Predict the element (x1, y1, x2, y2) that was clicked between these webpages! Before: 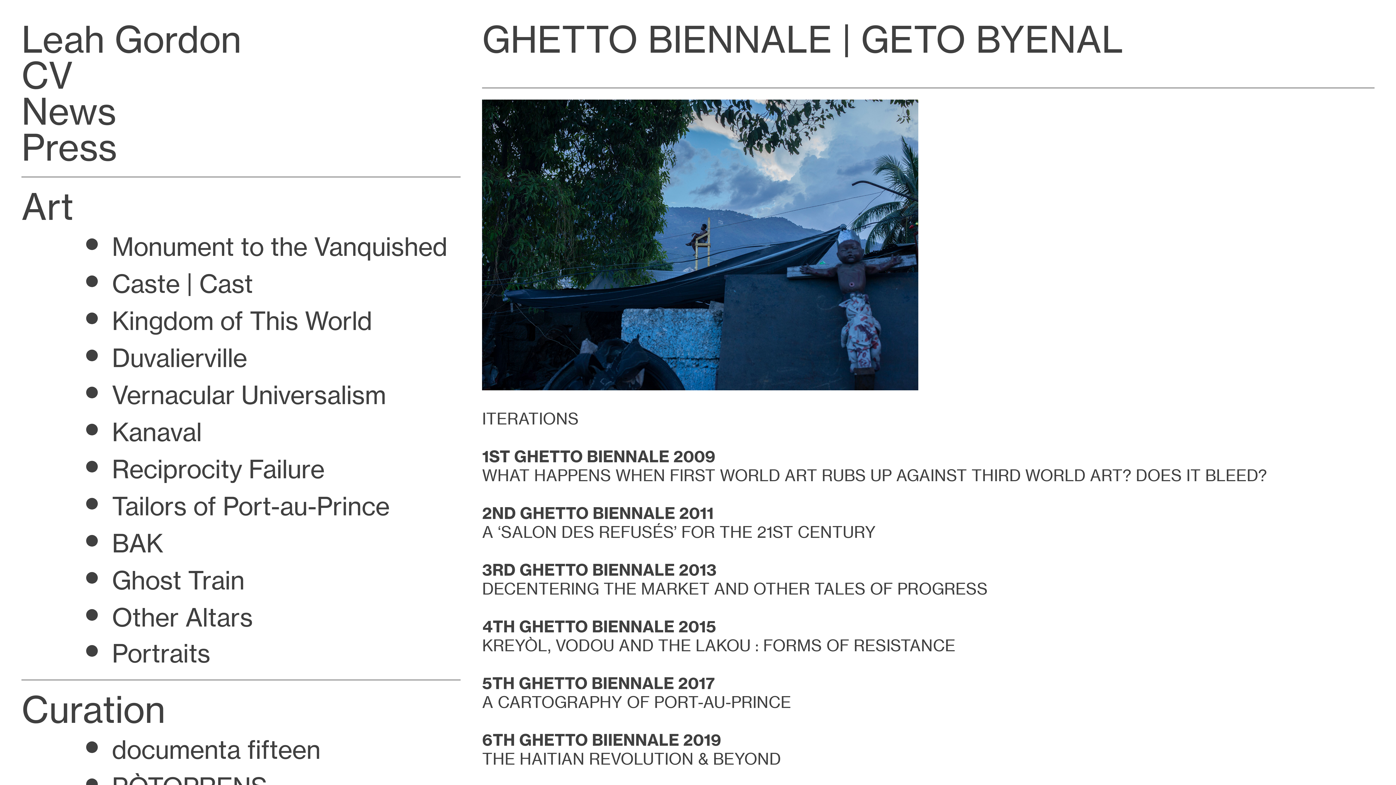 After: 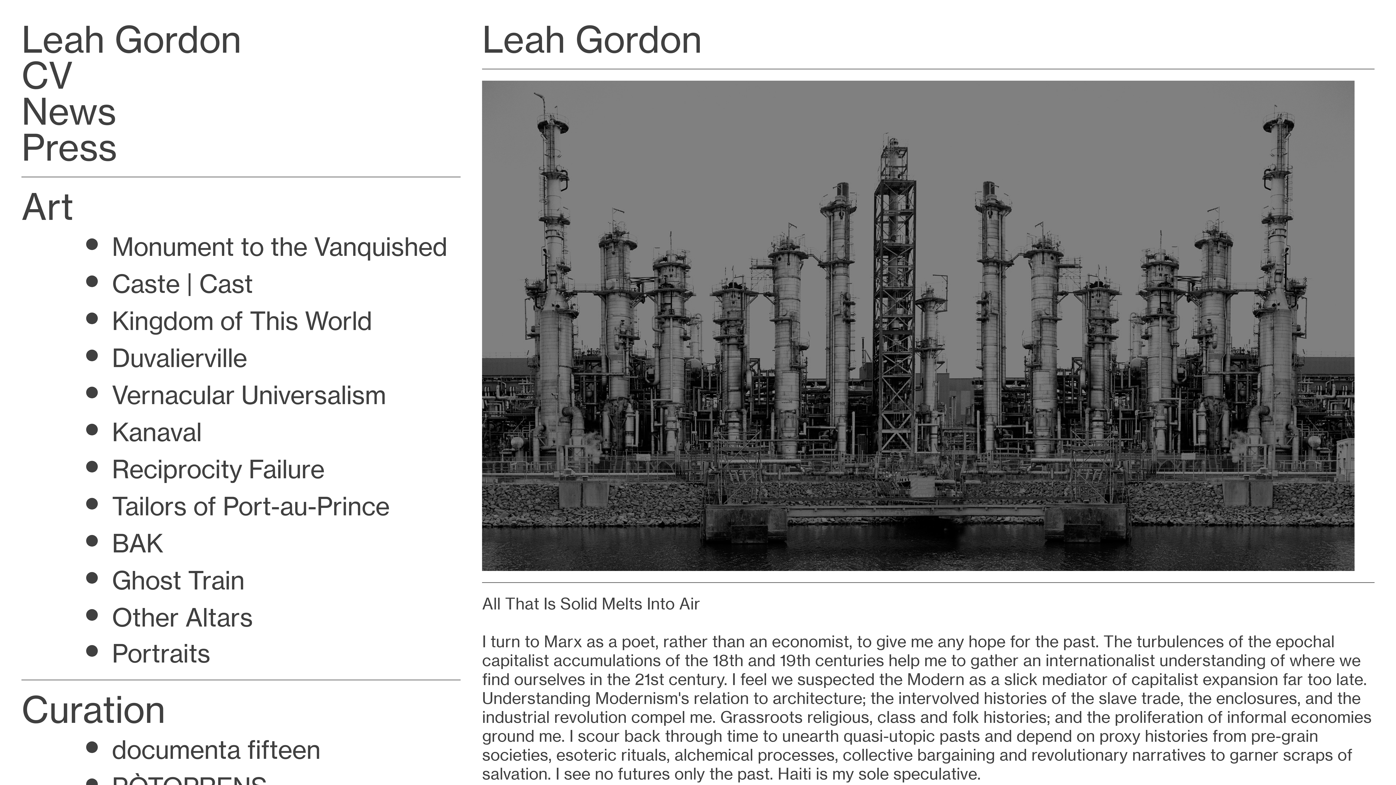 Action: label: Leah Gordon
 bbox: (21, 17, 241, 61)